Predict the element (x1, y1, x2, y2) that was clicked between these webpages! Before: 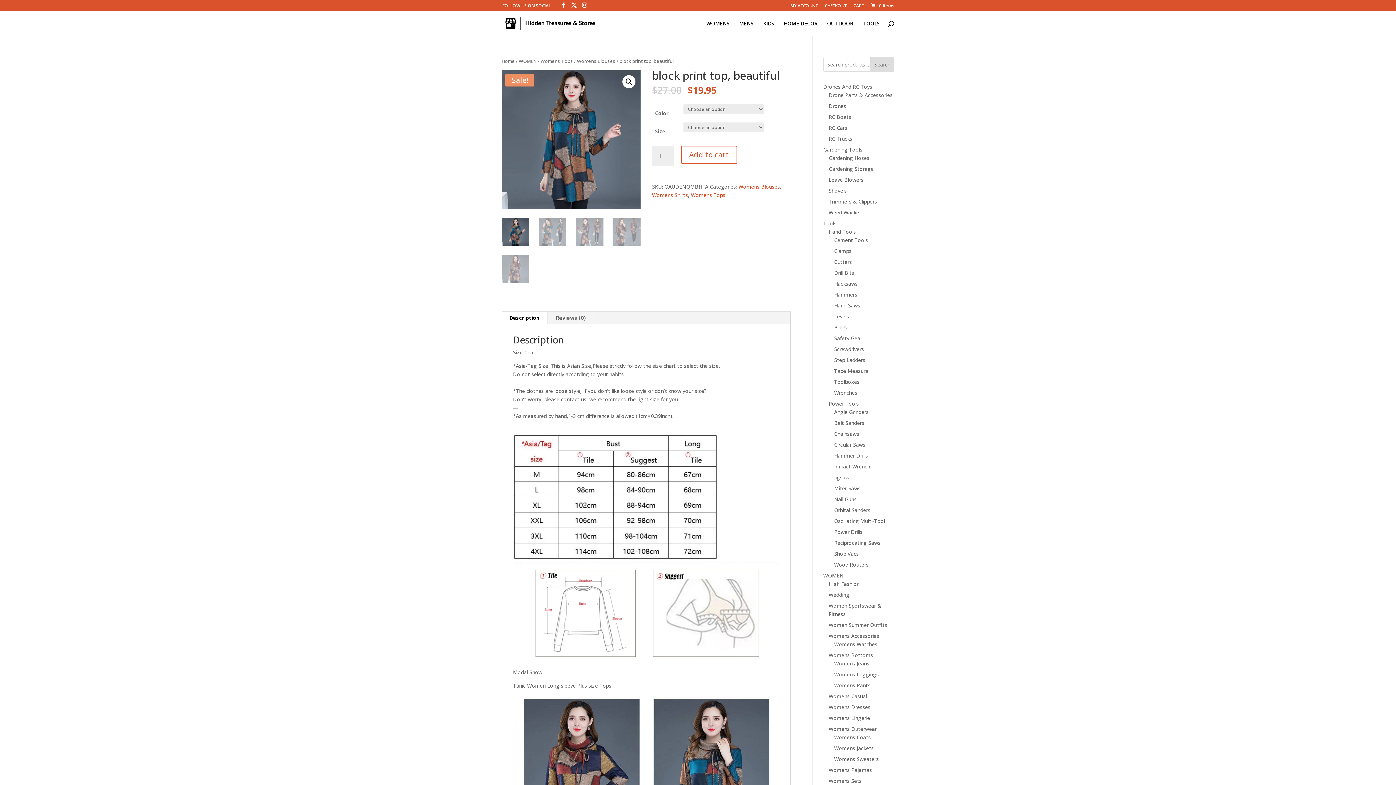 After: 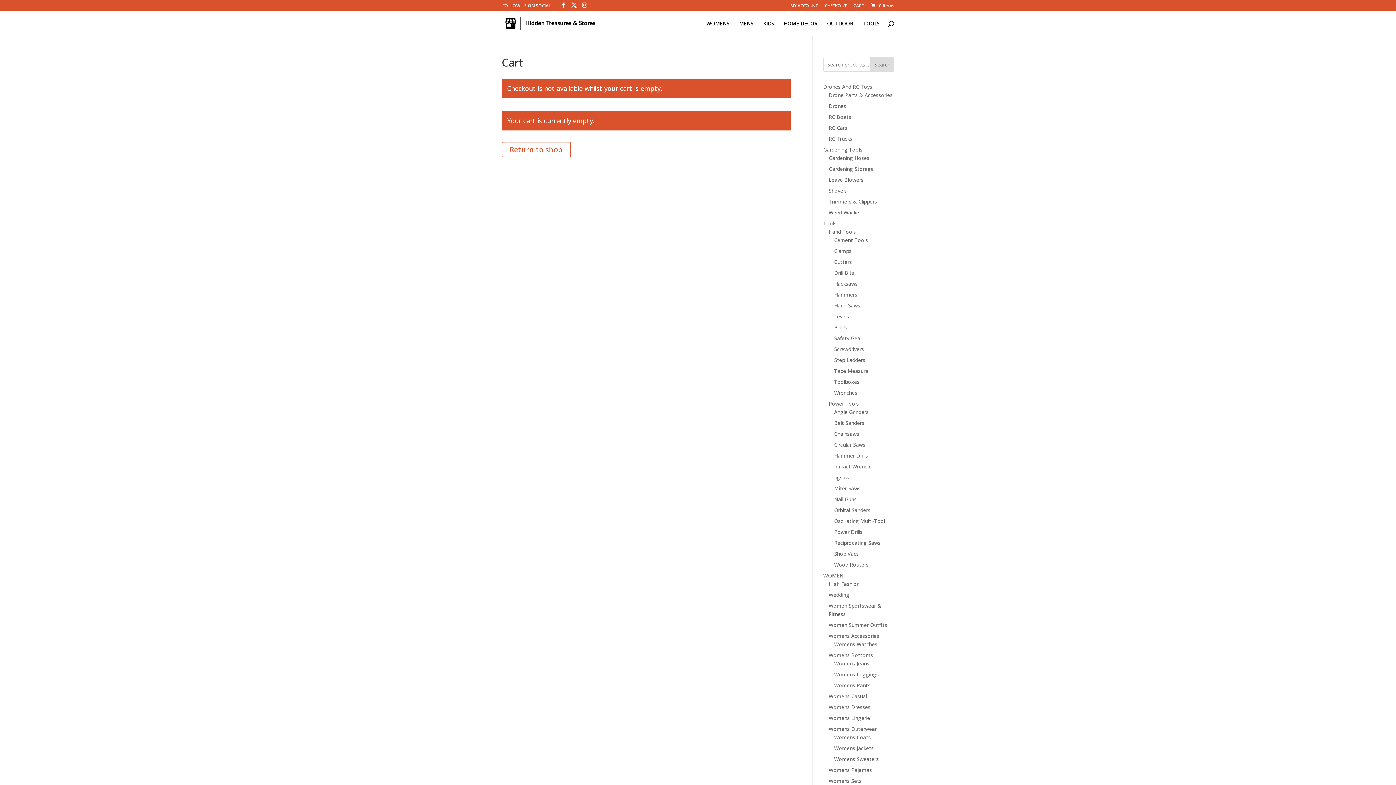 Action: bbox: (825, 3, 847, 11) label: CHECKOUT